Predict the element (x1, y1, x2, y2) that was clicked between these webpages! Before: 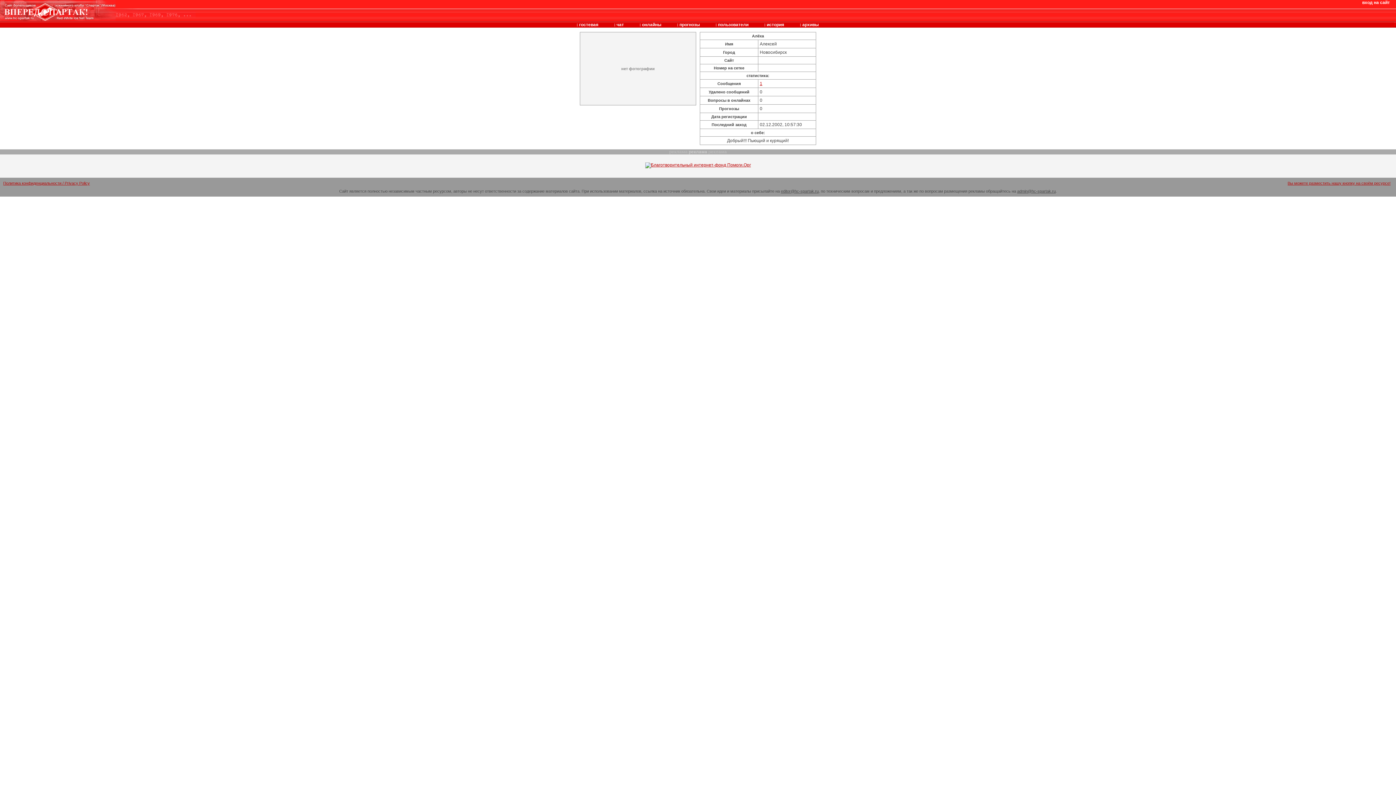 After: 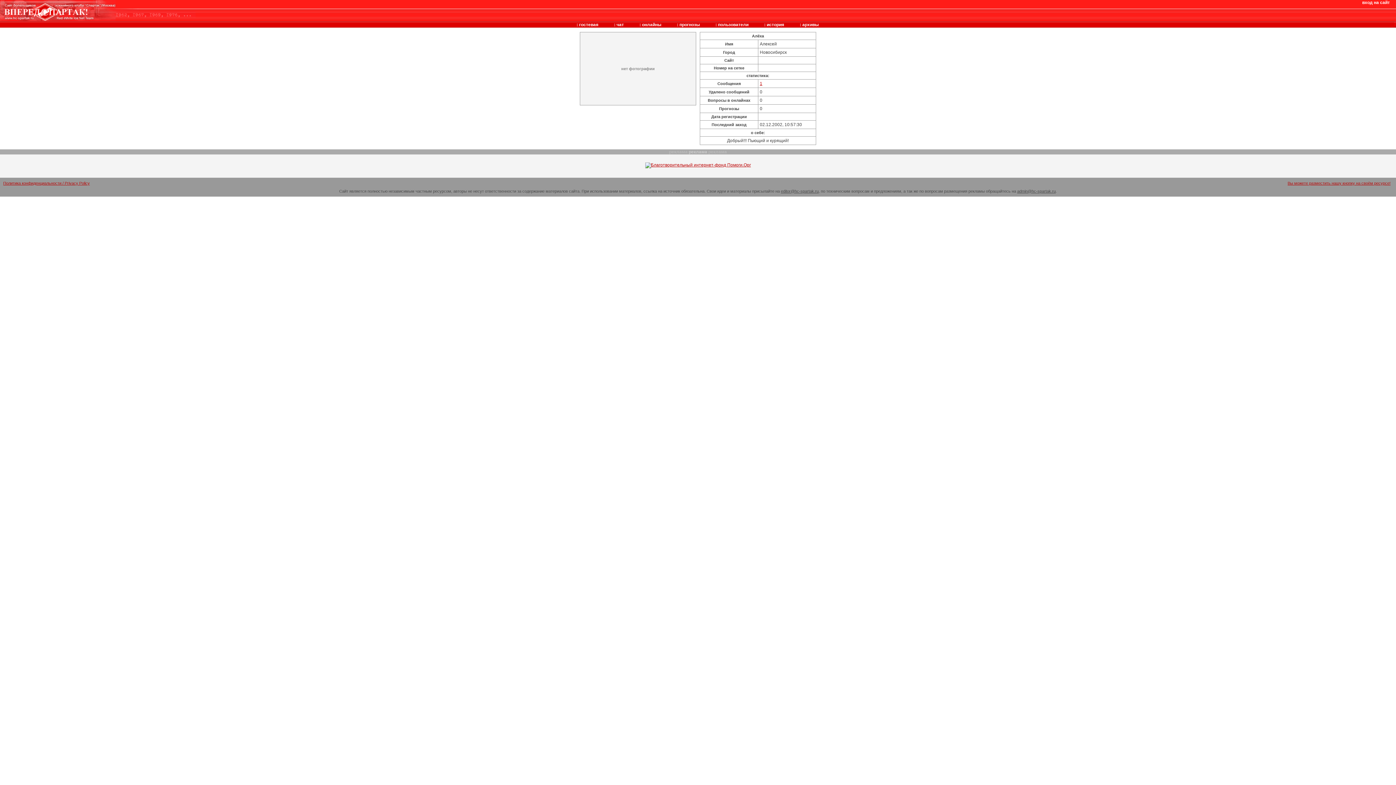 Action: label: admin@hc-spartak.ru bbox: (1017, 189, 1056, 193)